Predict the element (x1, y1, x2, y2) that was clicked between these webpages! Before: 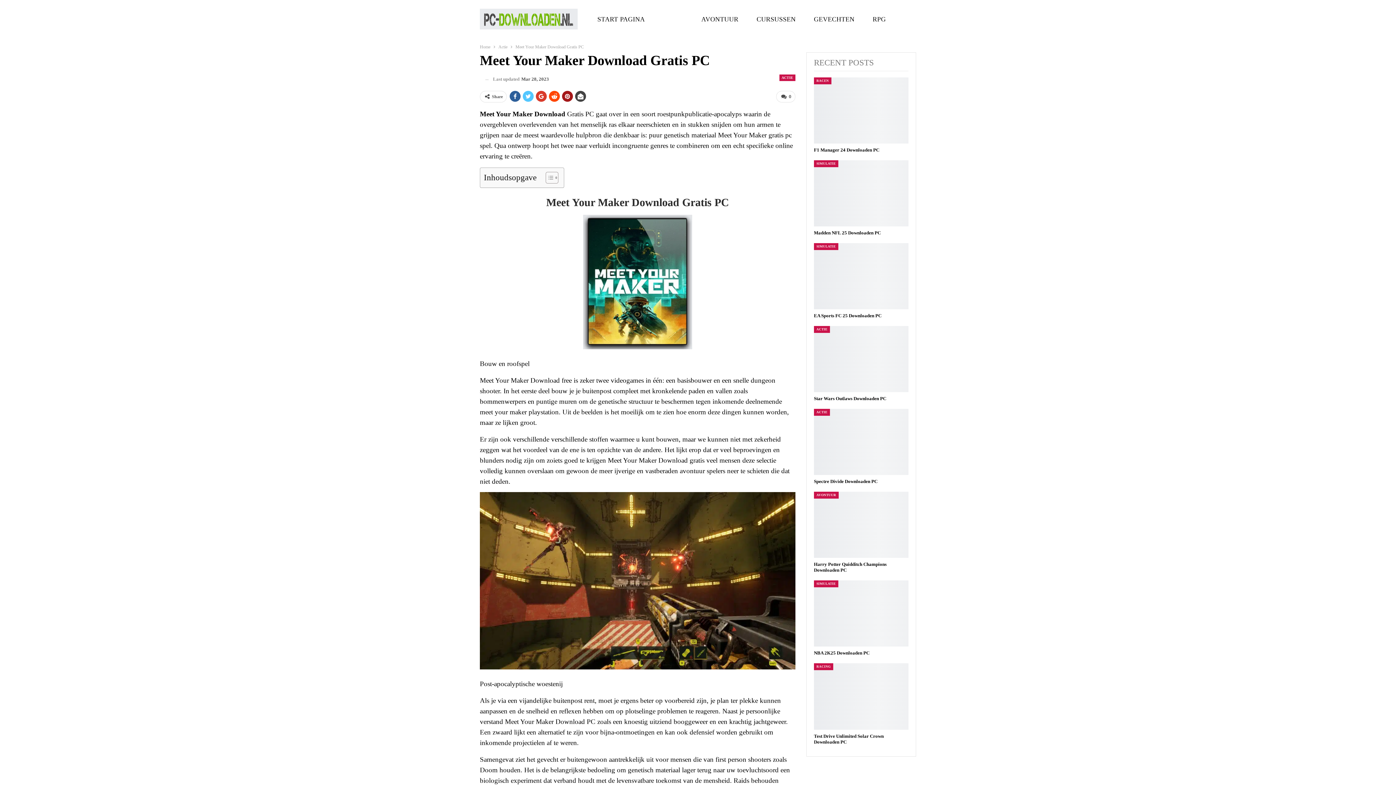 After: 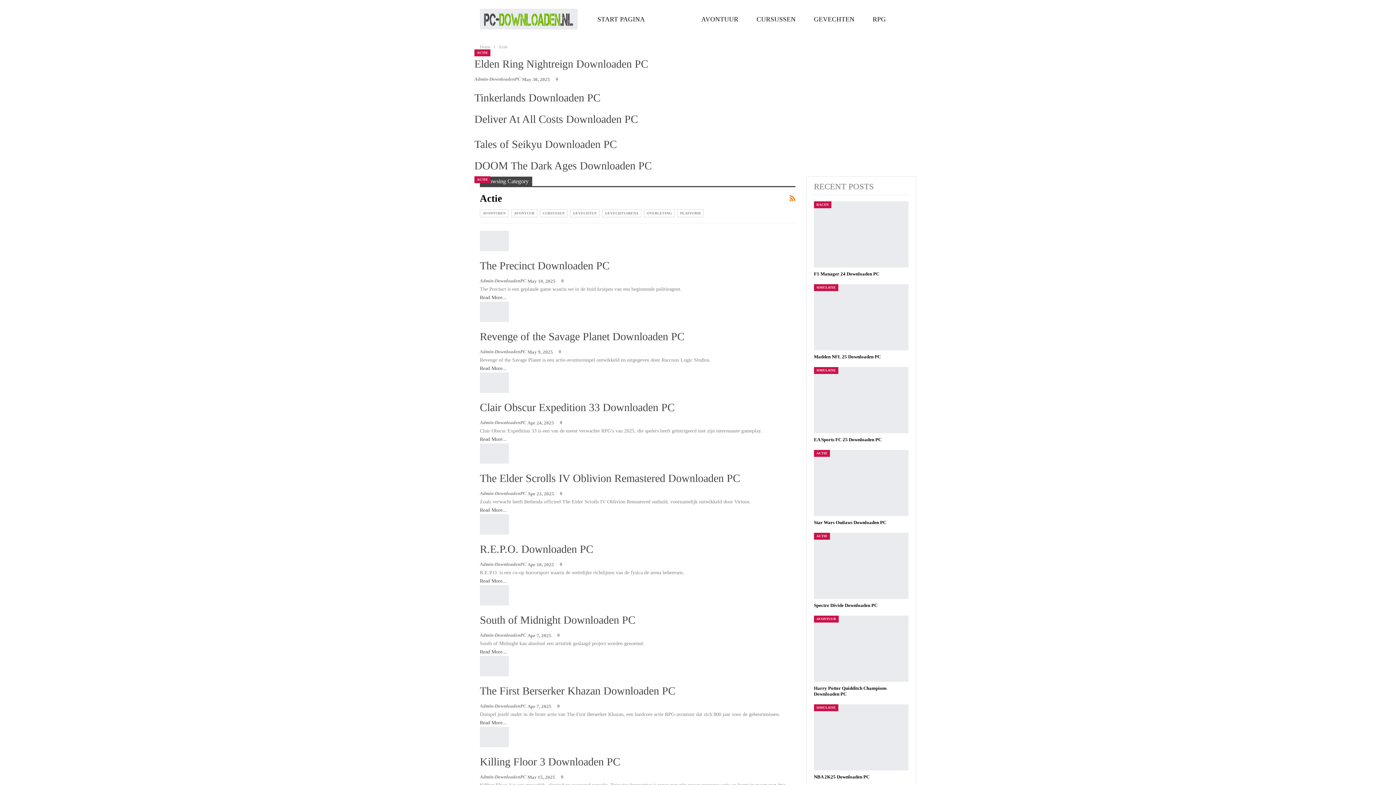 Action: bbox: (779, 74, 795, 81) label: ACTIE